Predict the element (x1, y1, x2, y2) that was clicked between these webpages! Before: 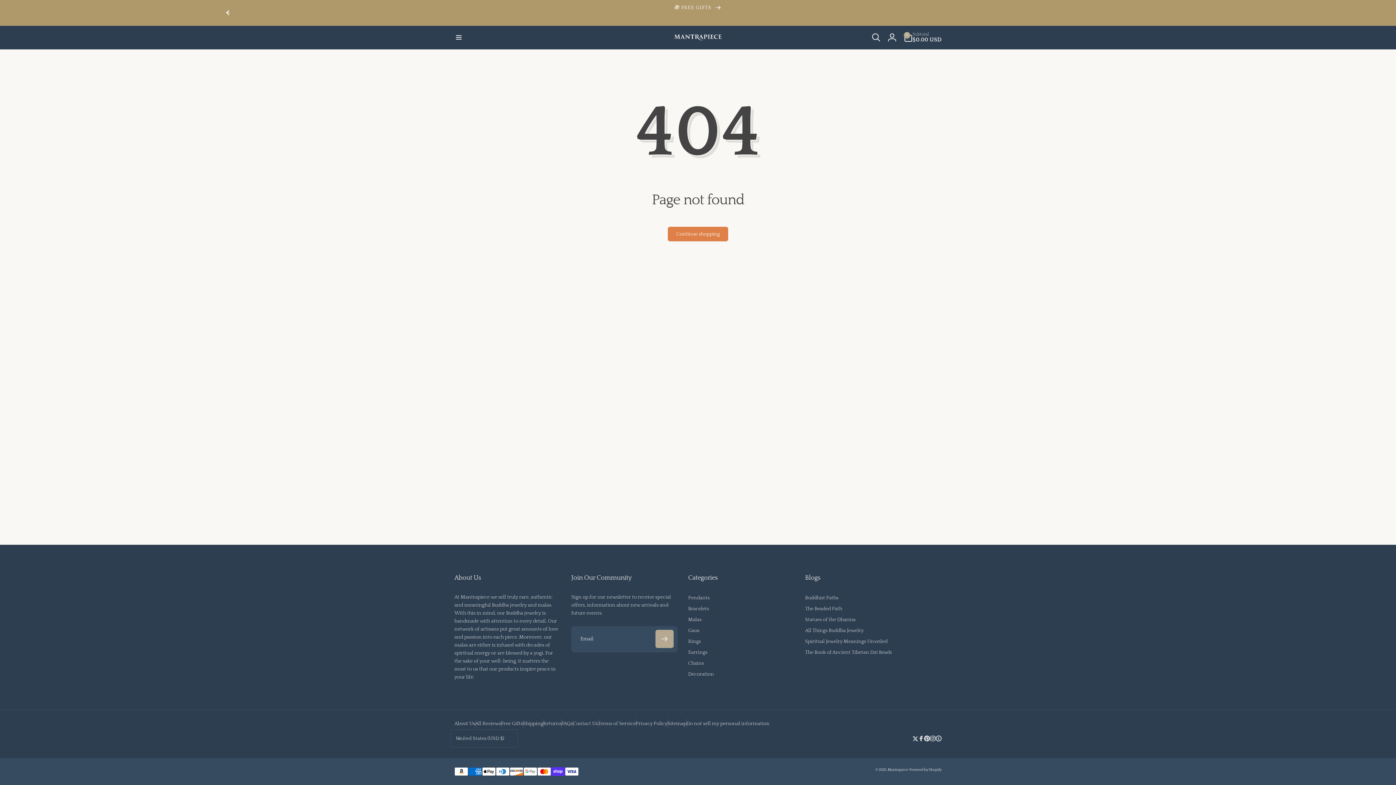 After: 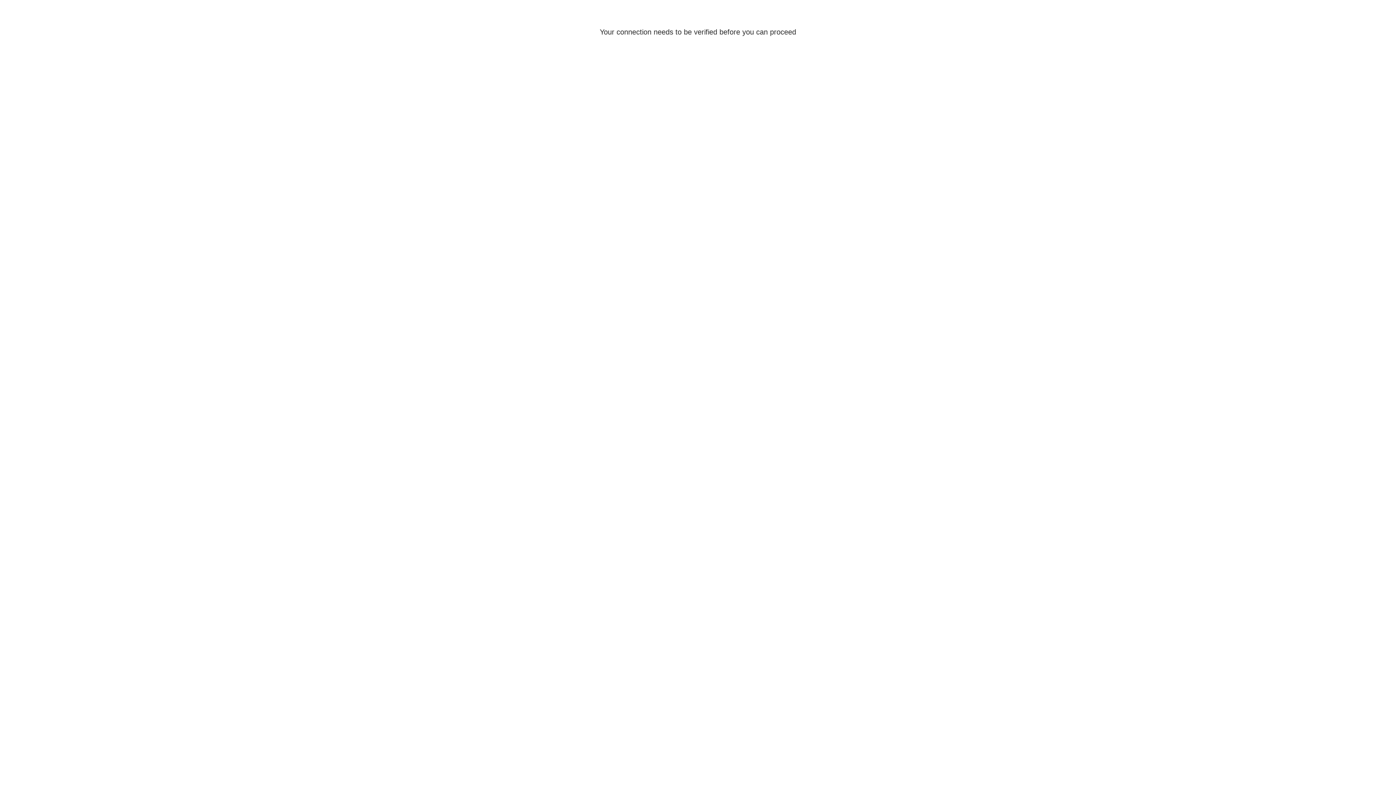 Action: label: Log in bbox: (884, 29, 900, 45)